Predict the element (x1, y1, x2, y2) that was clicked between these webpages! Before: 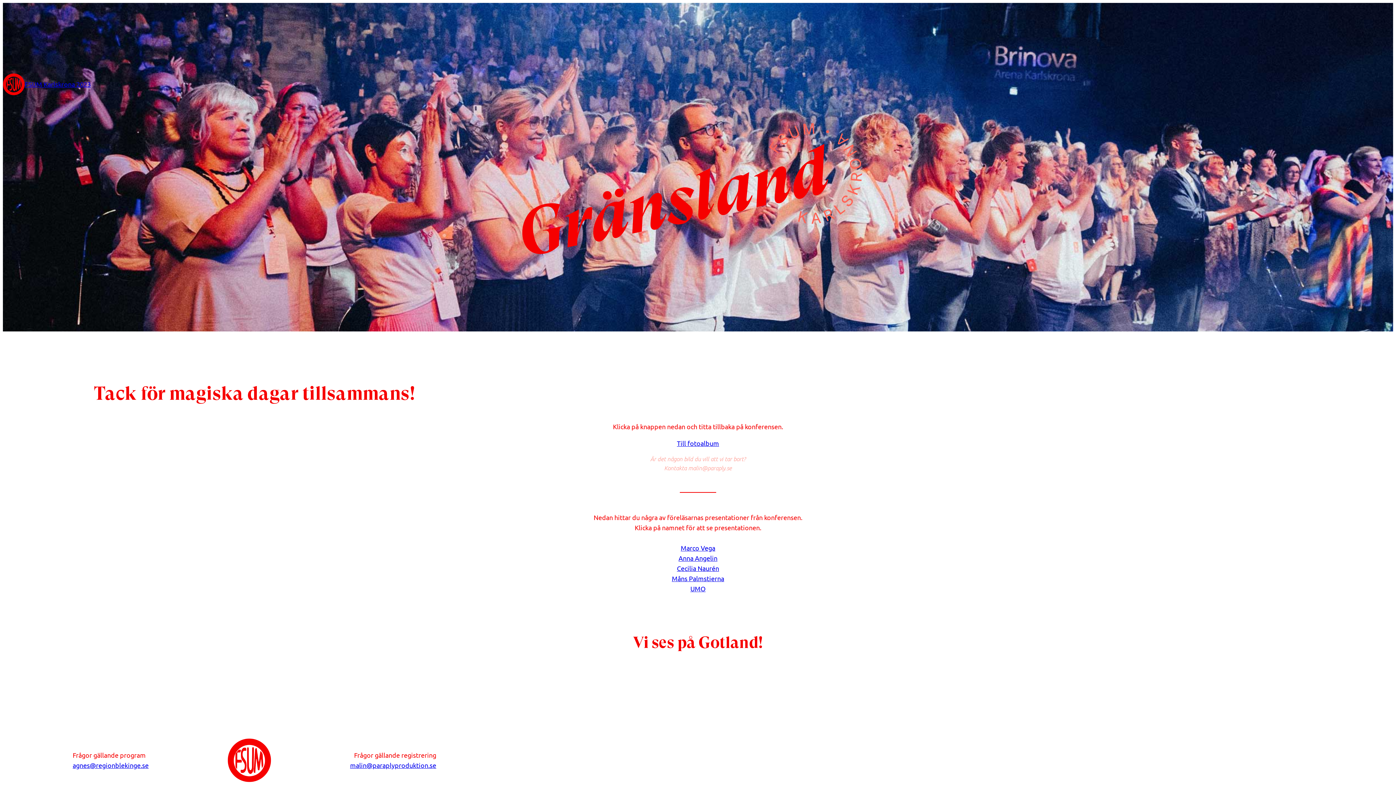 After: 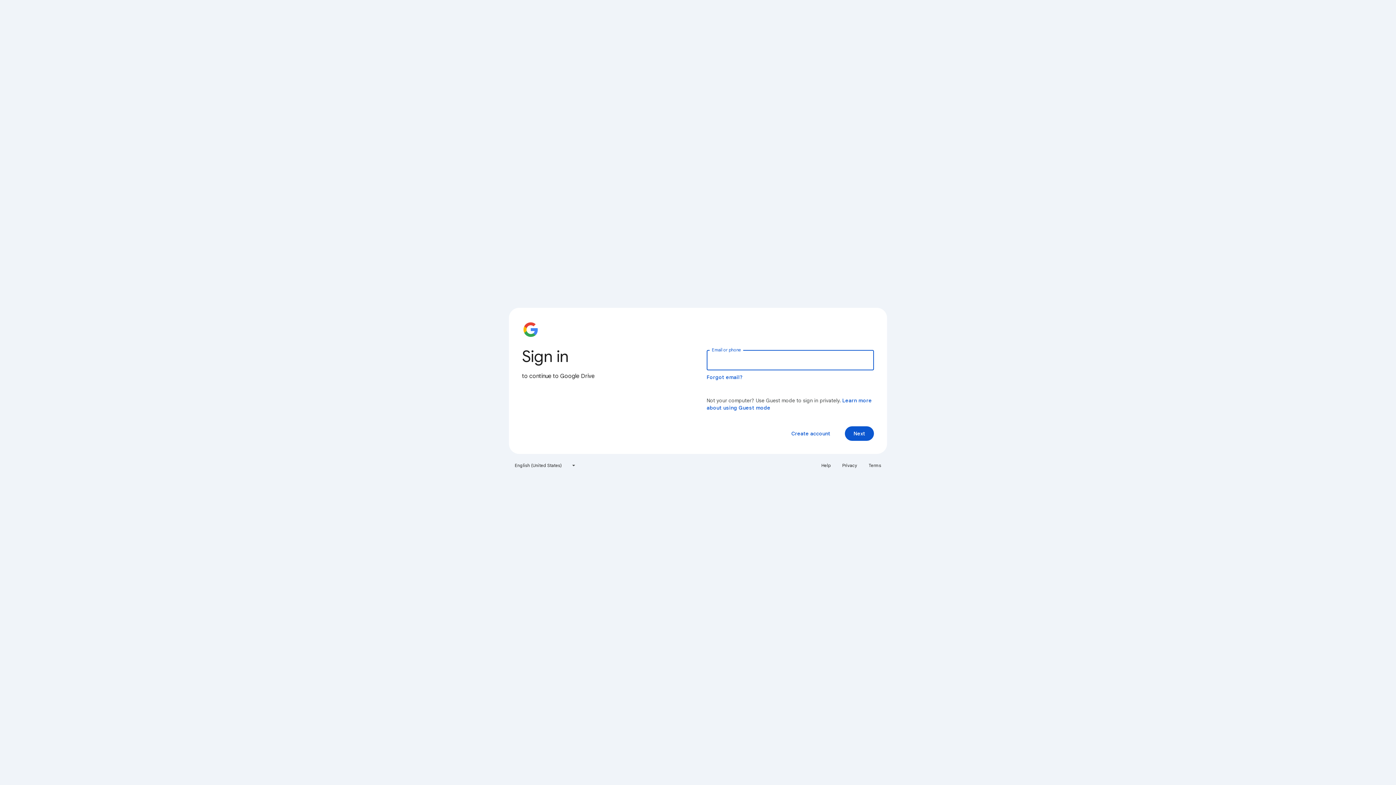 Action: bbox: (678, 554, 695, 562) label: Anna 